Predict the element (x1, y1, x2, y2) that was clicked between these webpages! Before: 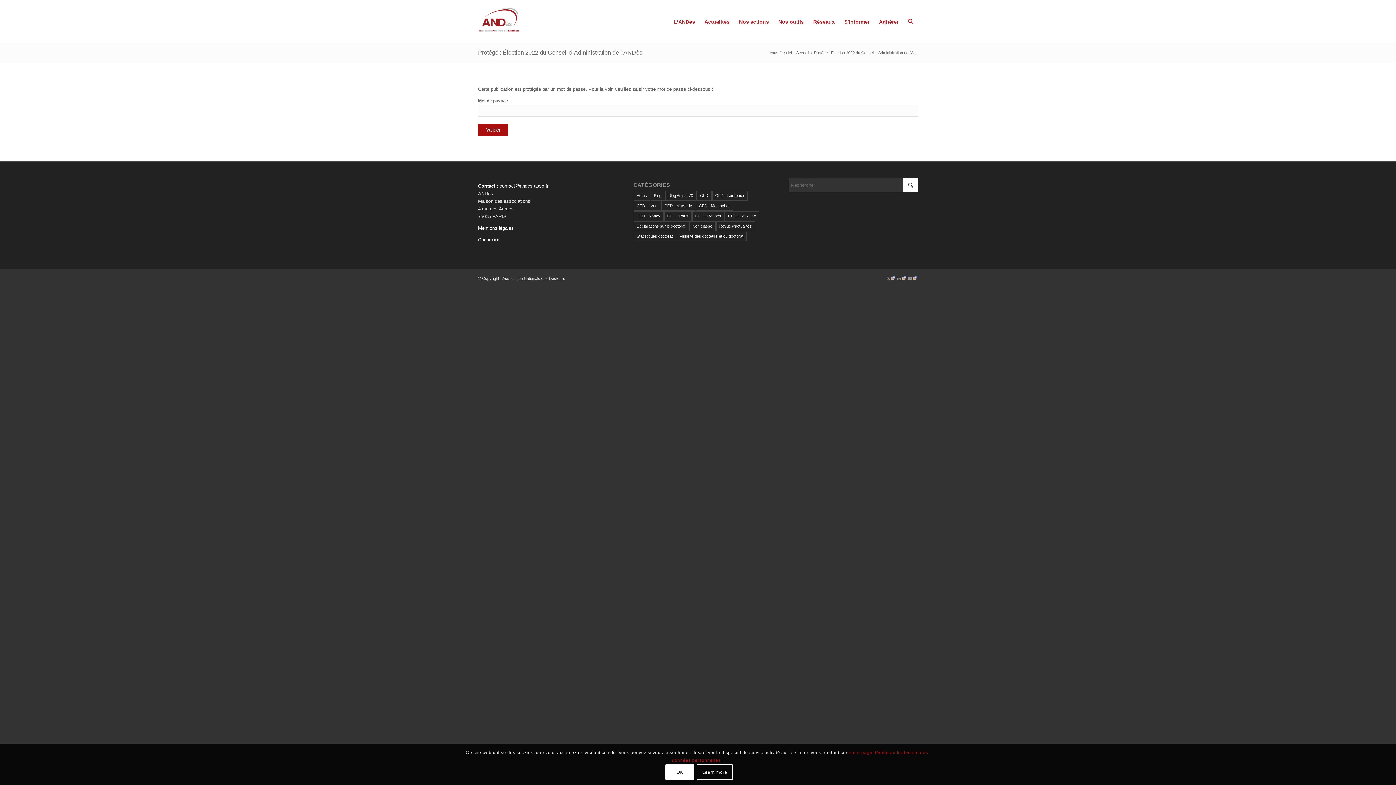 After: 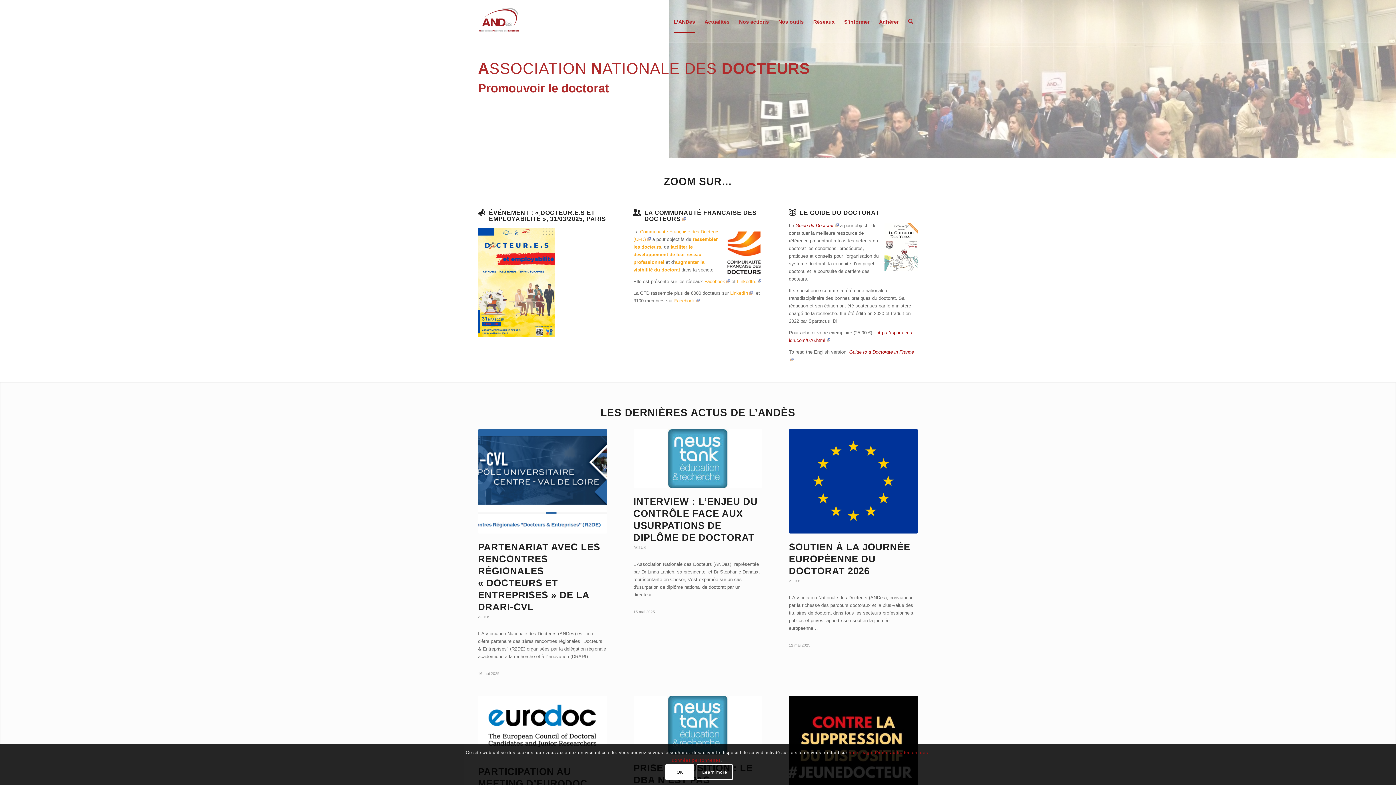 Action: label: L’ANDès bbox: (669, 0, 700, 42)